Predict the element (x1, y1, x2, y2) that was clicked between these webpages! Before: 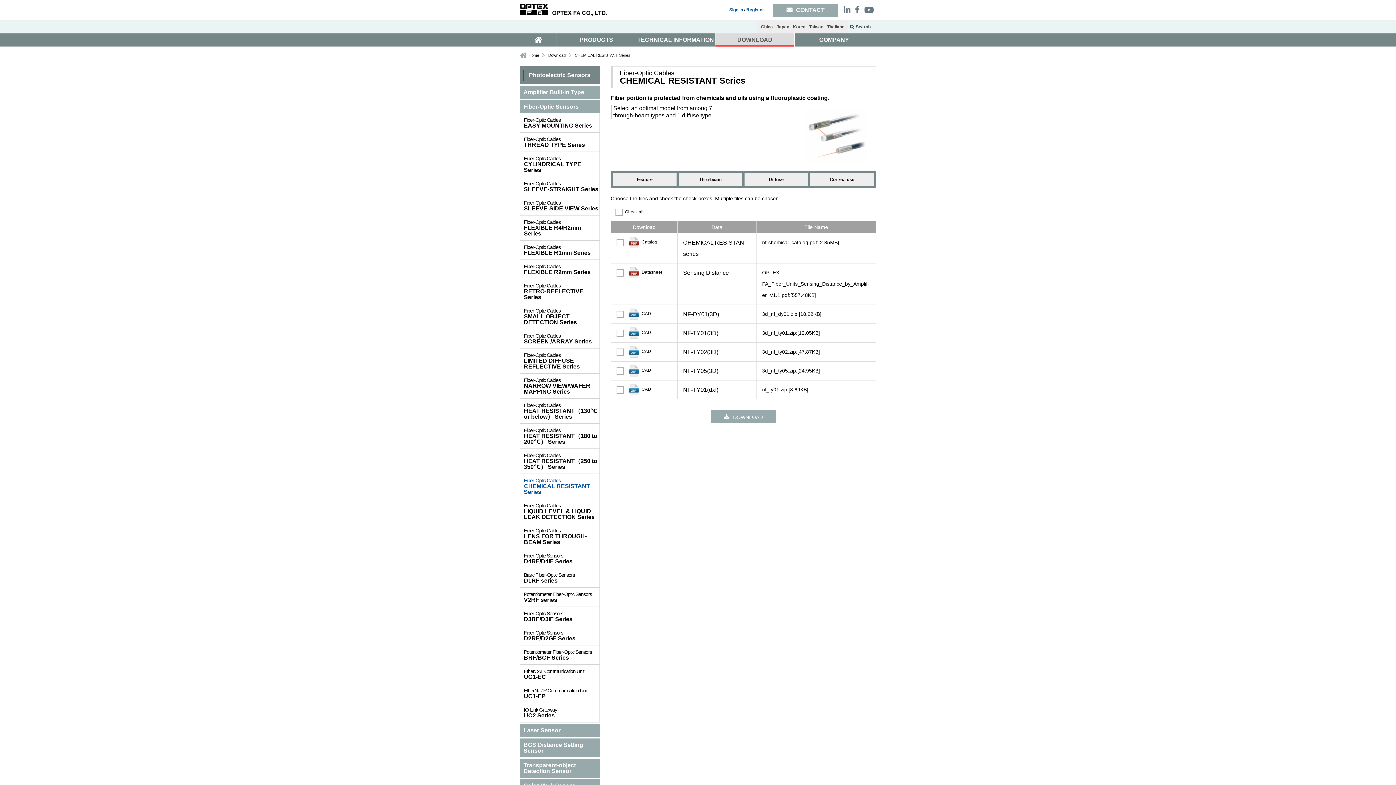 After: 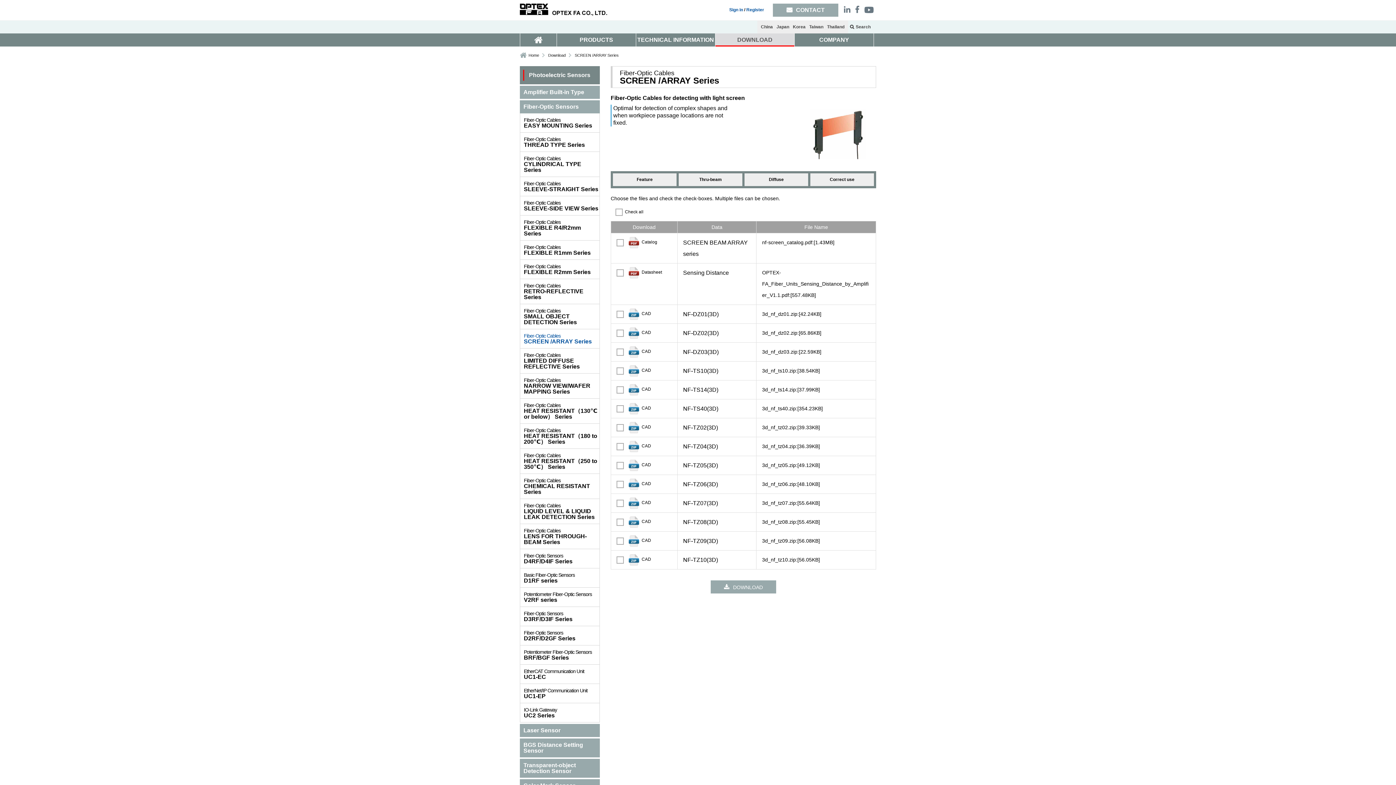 Action: bbox: (524, 333, 599, 344) label: Fiber-Optic Cables
SCREEN /ARRAY Series